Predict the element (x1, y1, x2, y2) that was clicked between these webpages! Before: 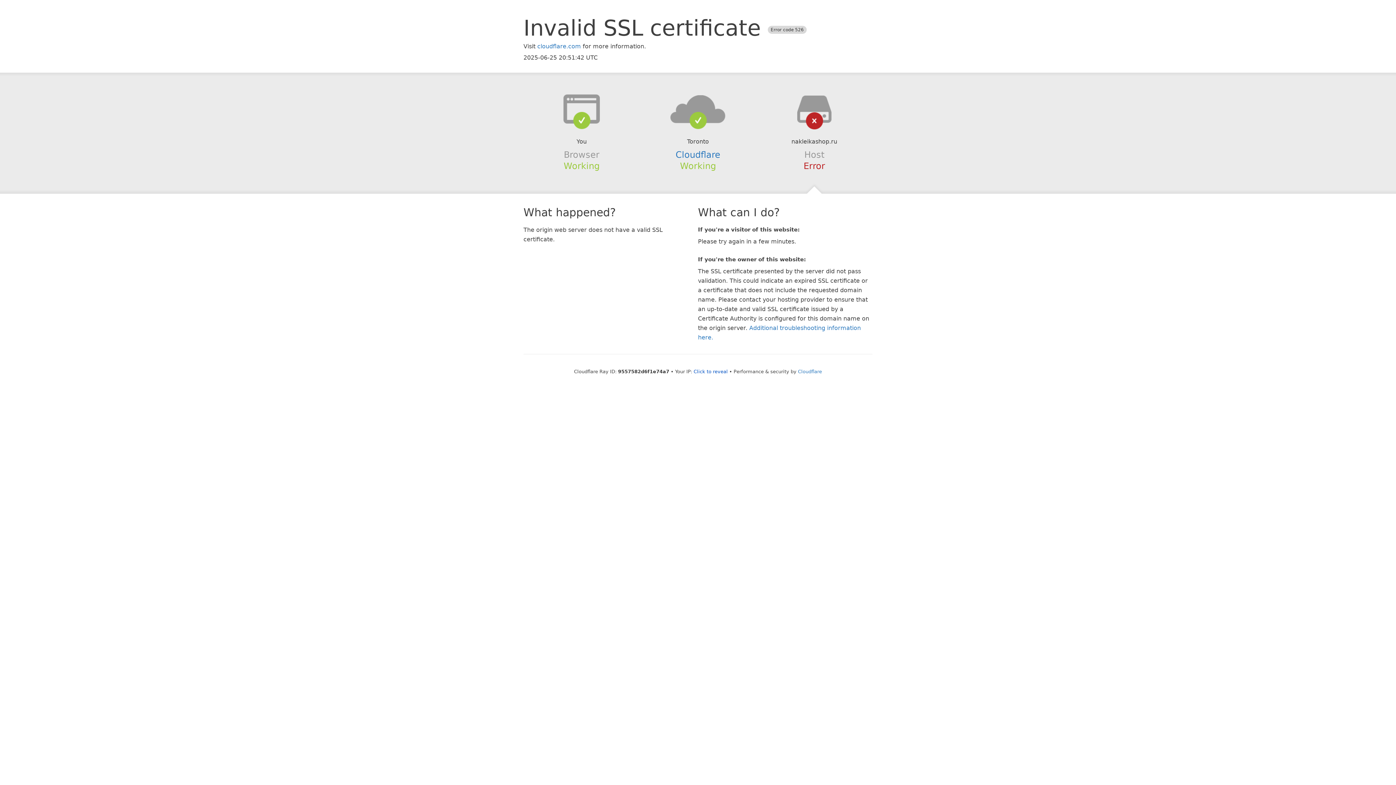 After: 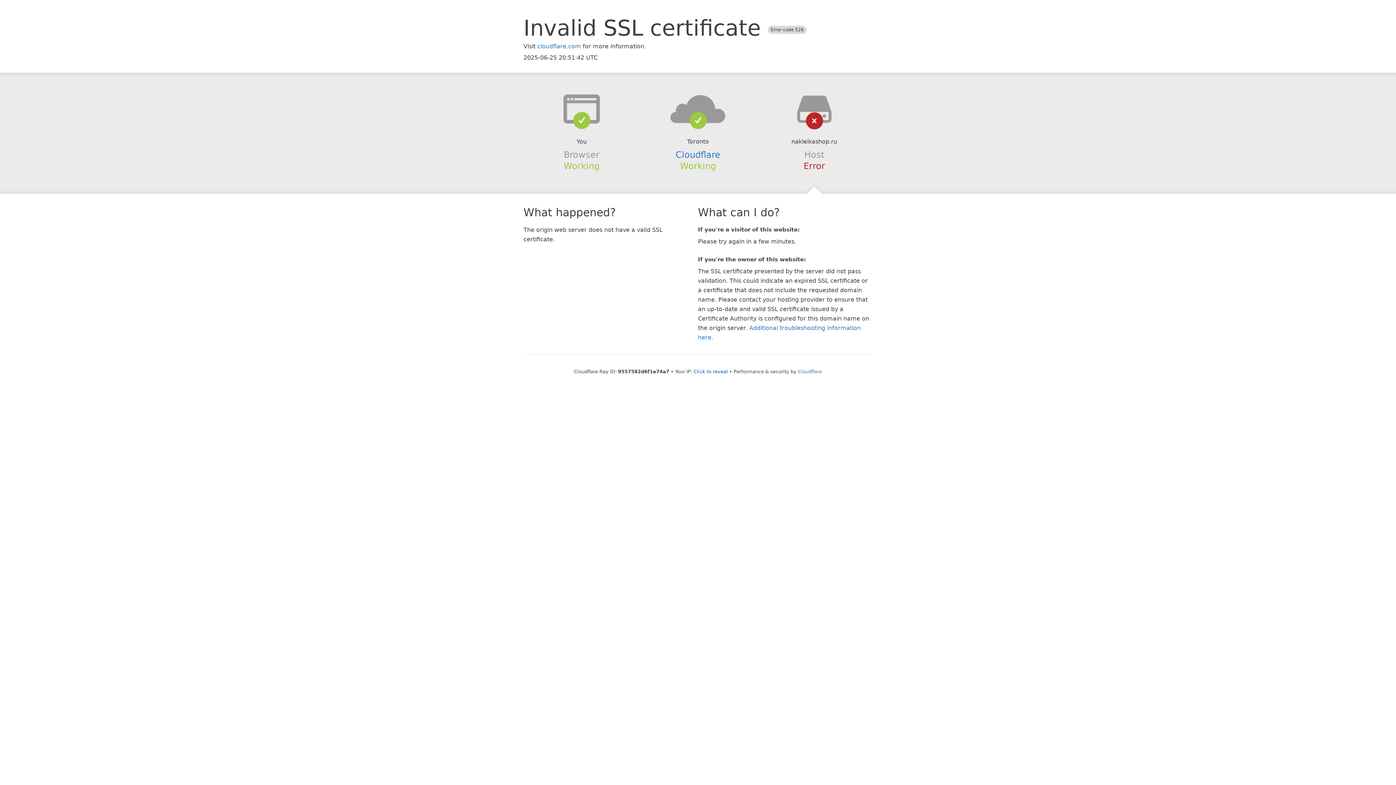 Action: bbox: (639, 94, 756, 123)